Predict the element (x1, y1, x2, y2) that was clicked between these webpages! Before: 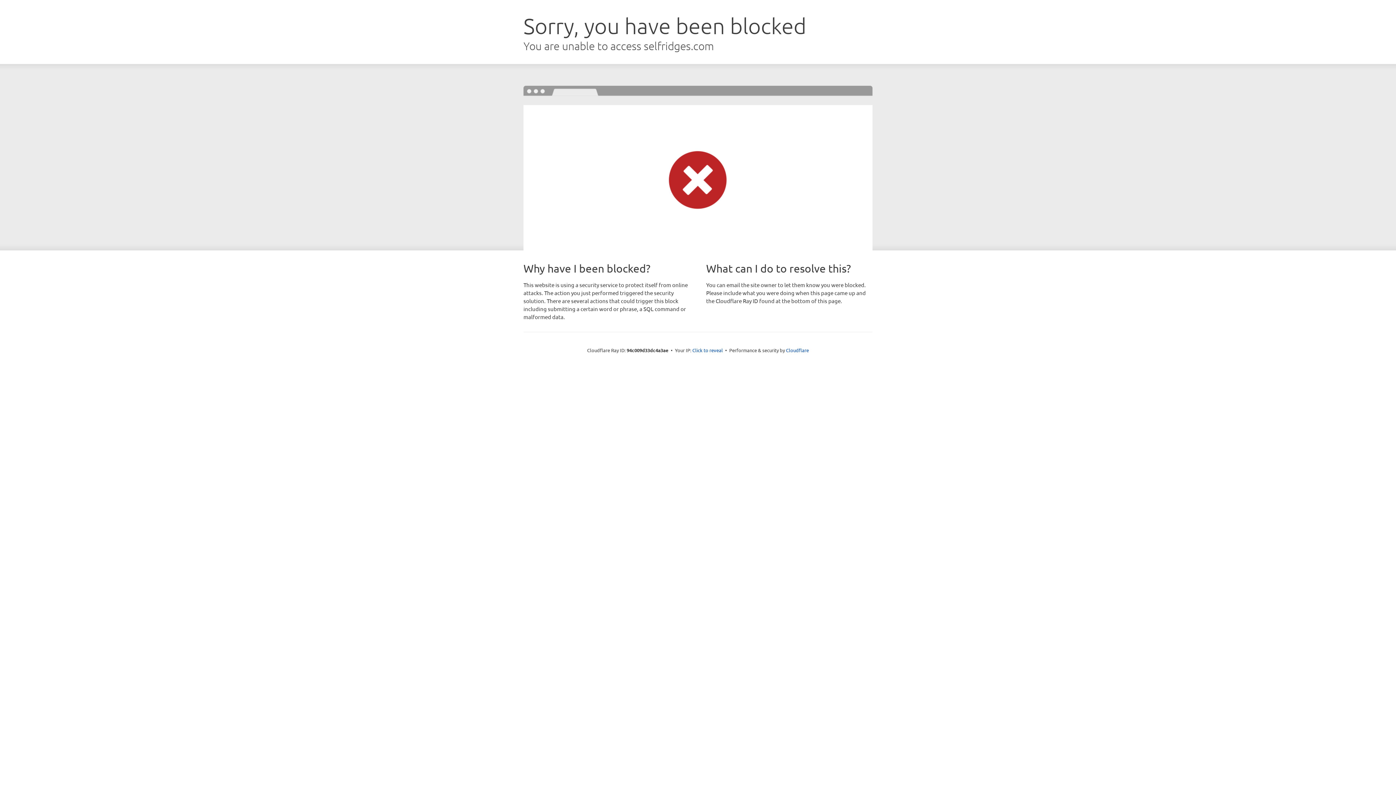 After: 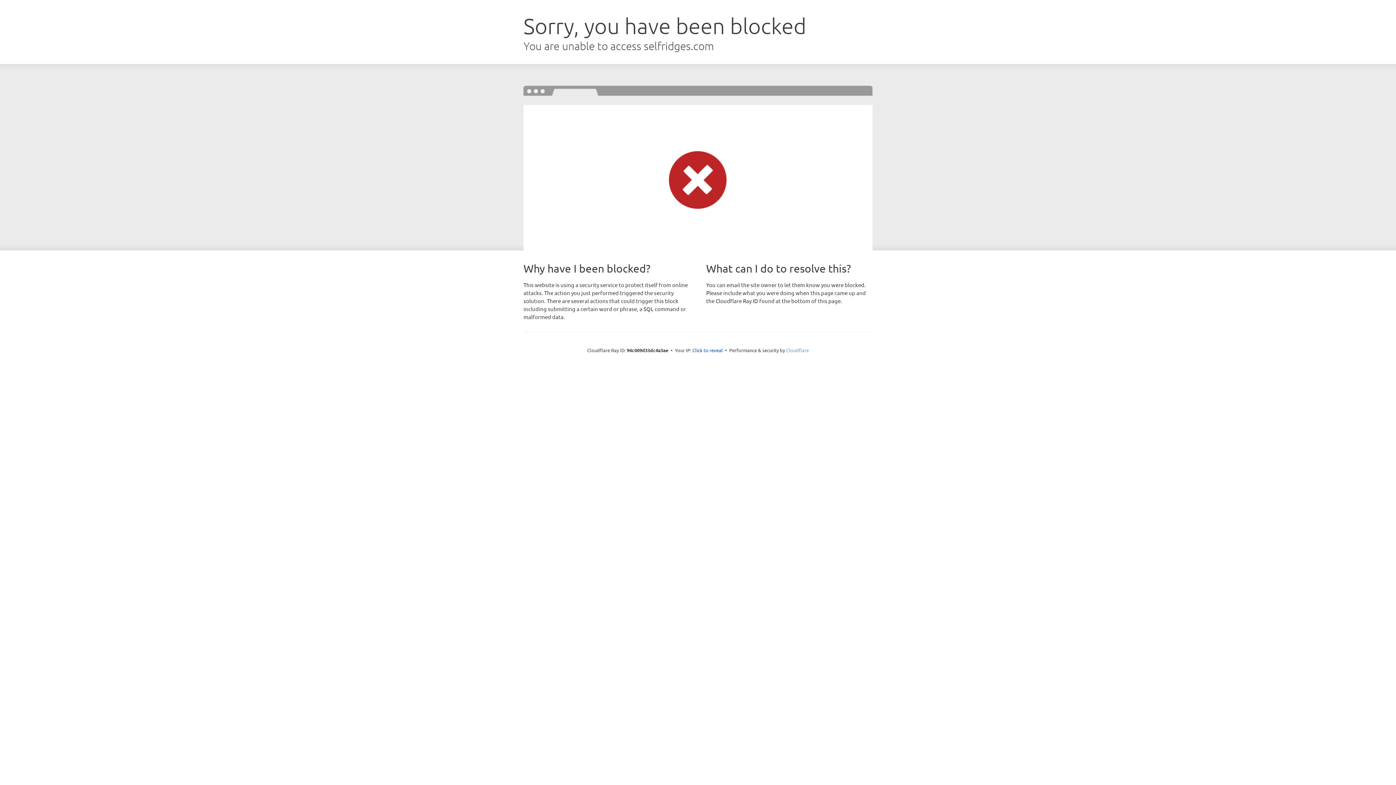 Action: label: Cloudflare bbox: (786, 347, 809, 353)